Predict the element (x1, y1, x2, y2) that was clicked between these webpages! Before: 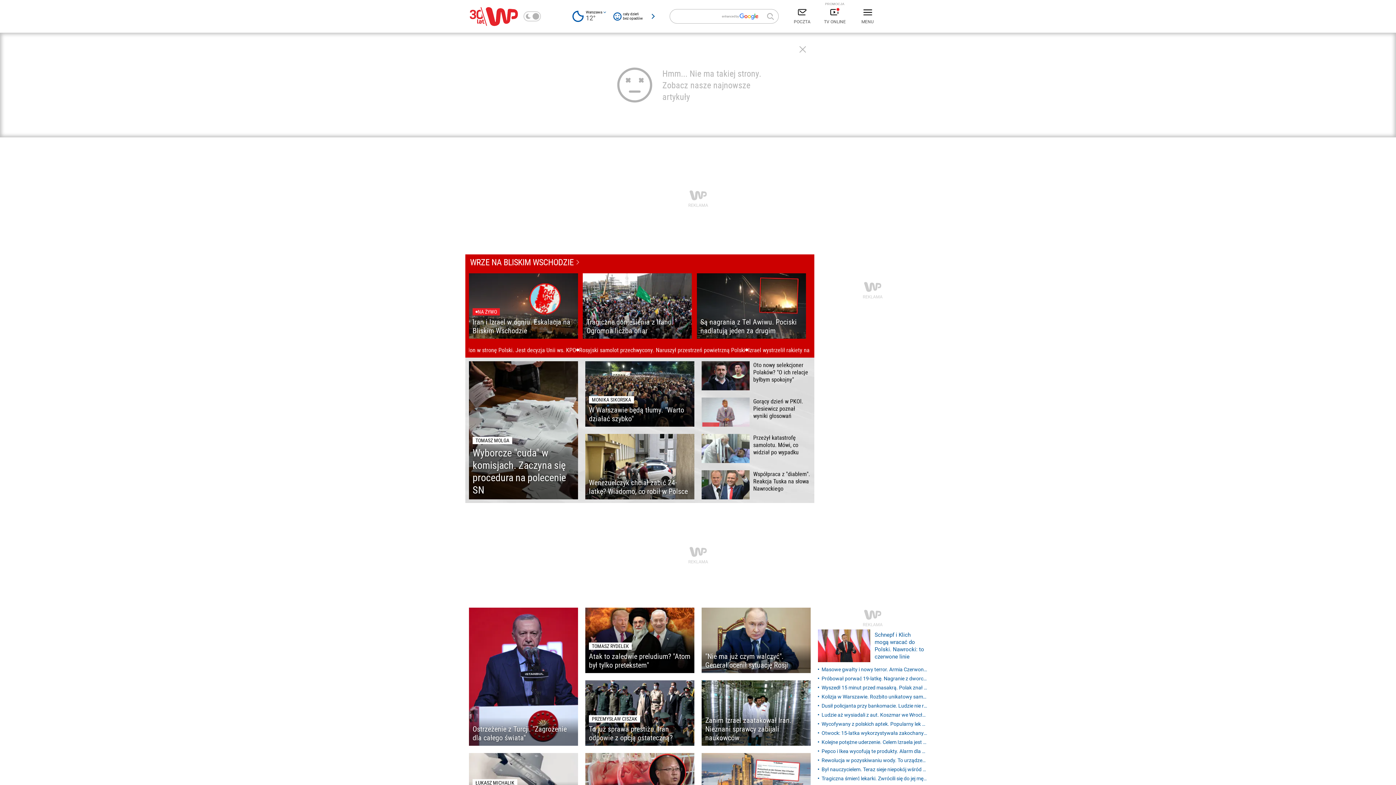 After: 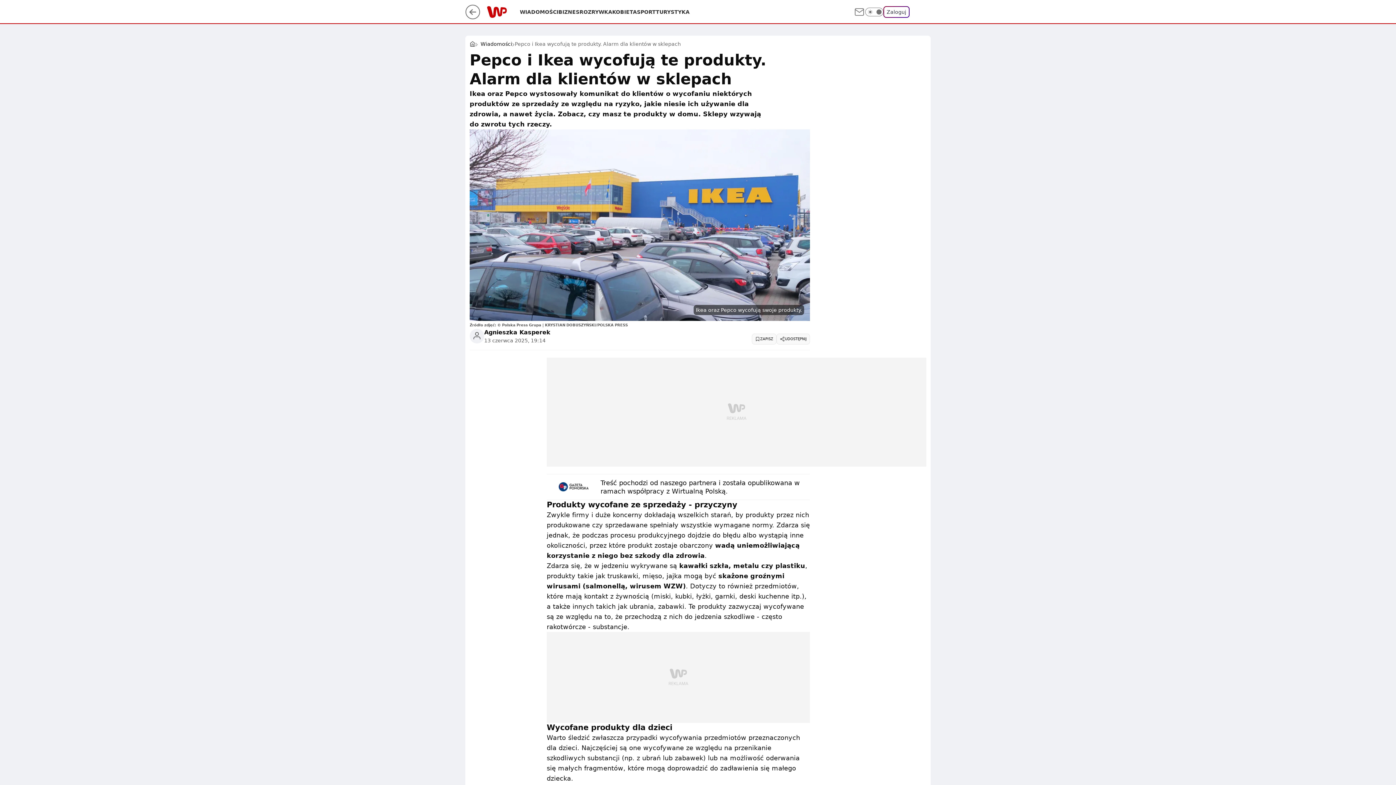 Action: bbox: (818, 748, 927, 755) label: Pepco i Ikea wycofują te produkty. Alarm dla klientów w sklepach